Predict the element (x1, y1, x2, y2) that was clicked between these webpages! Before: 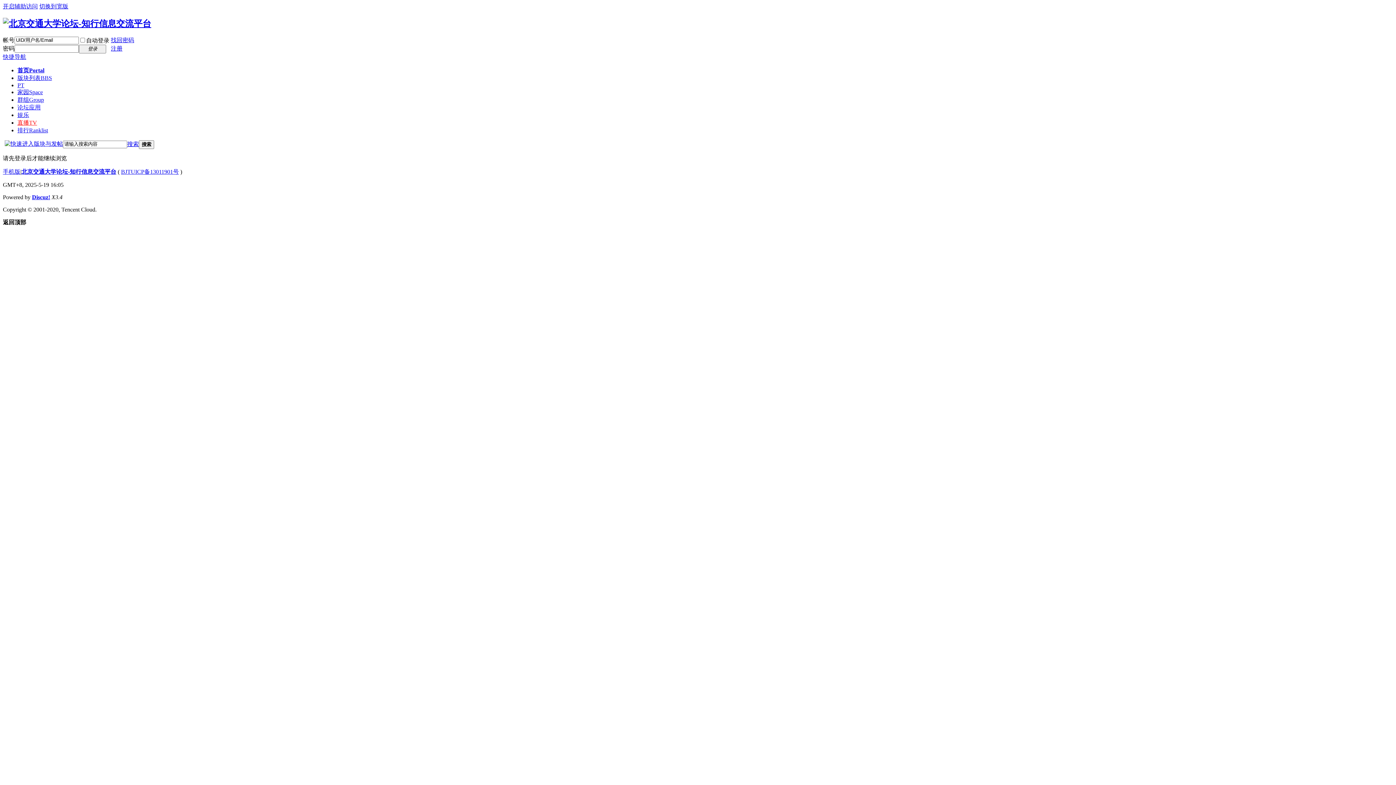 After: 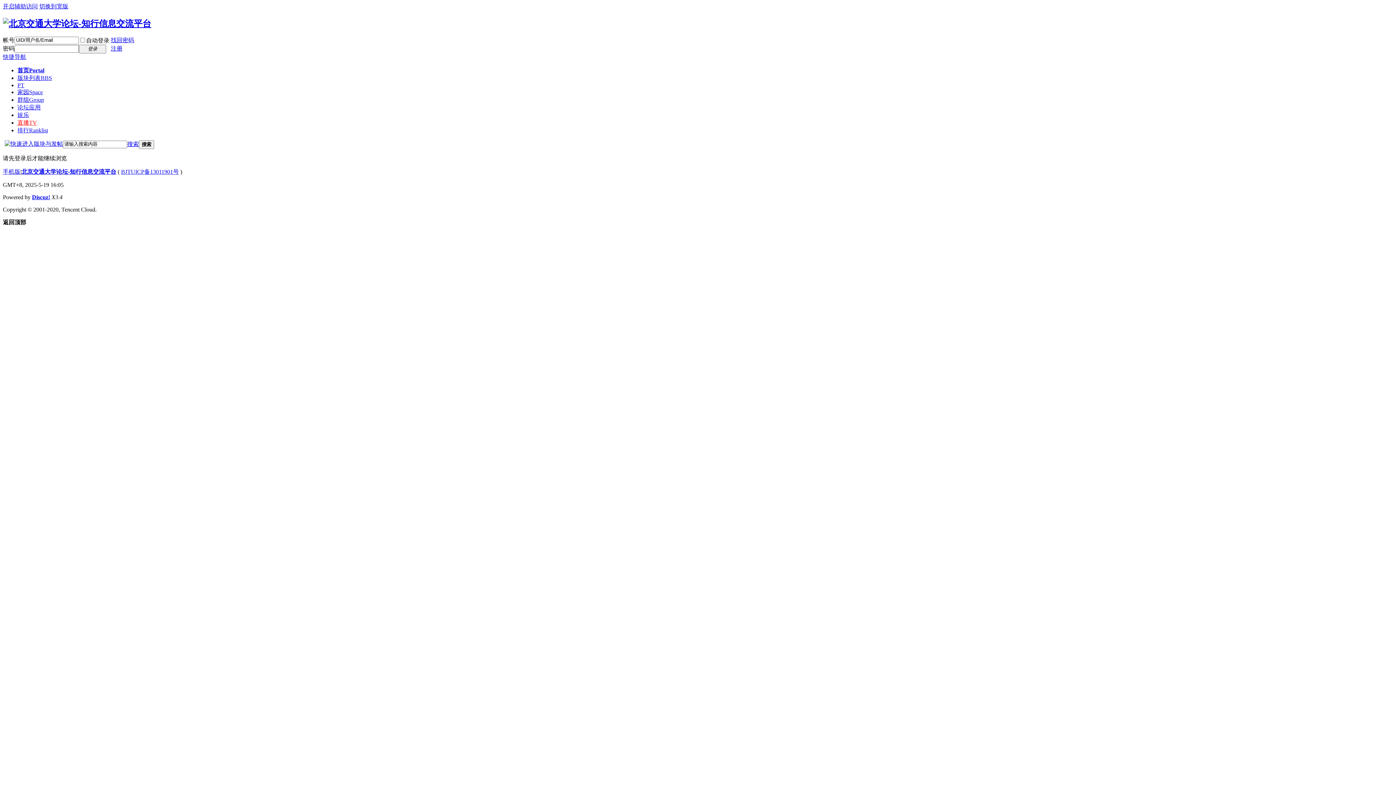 Action: bbox: (2, 53, 26, 59) label: 快捷导航